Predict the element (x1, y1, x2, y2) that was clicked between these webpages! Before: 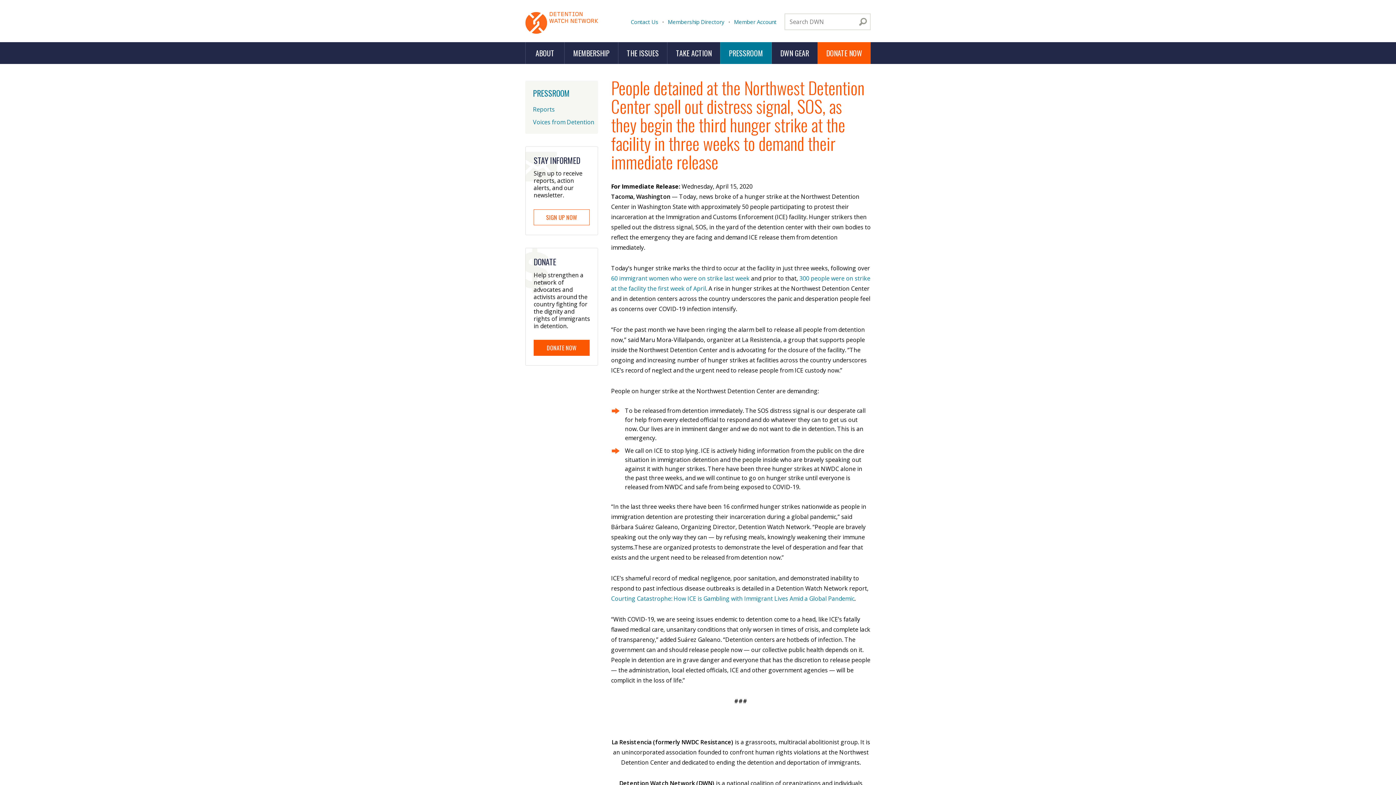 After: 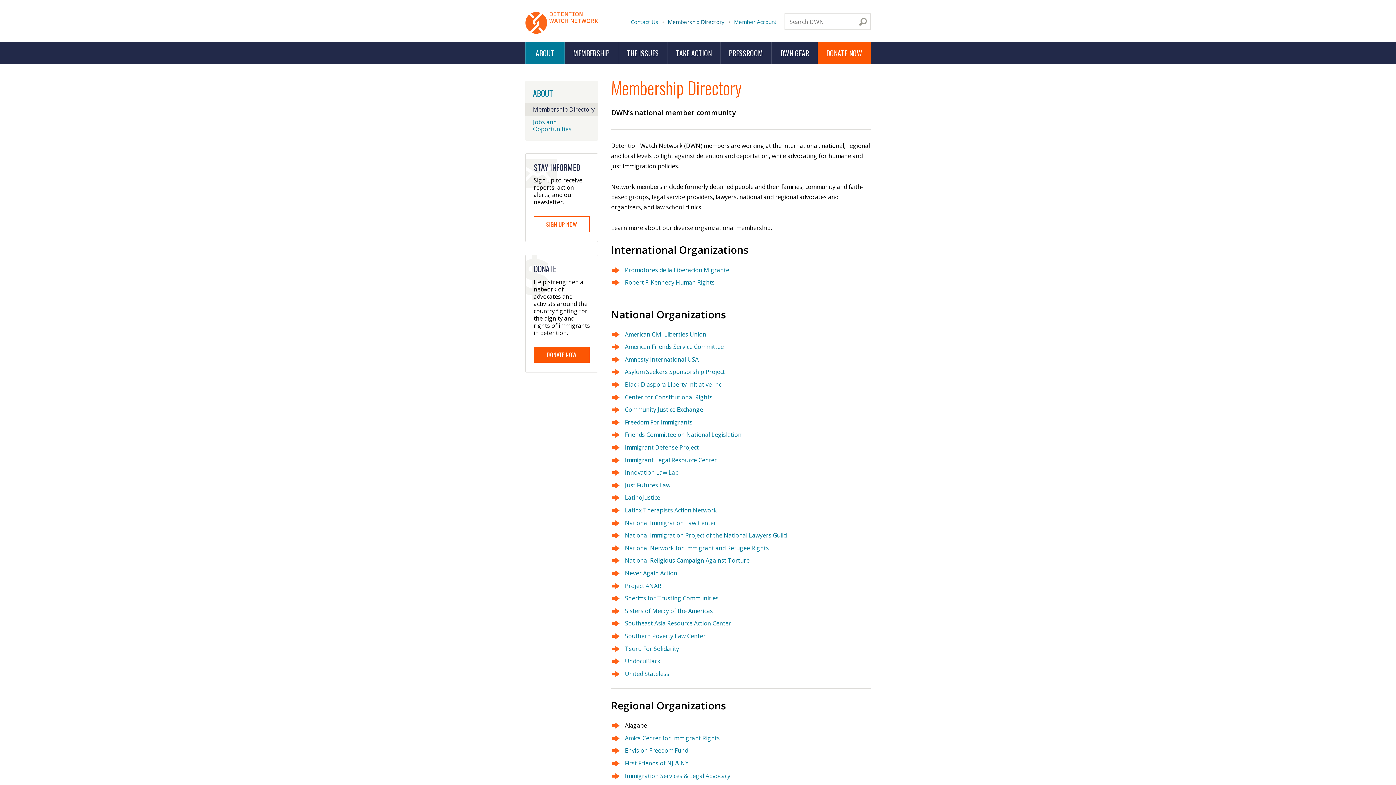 Action: label: Membership Directory bbox: (668, 18, 724, 25)